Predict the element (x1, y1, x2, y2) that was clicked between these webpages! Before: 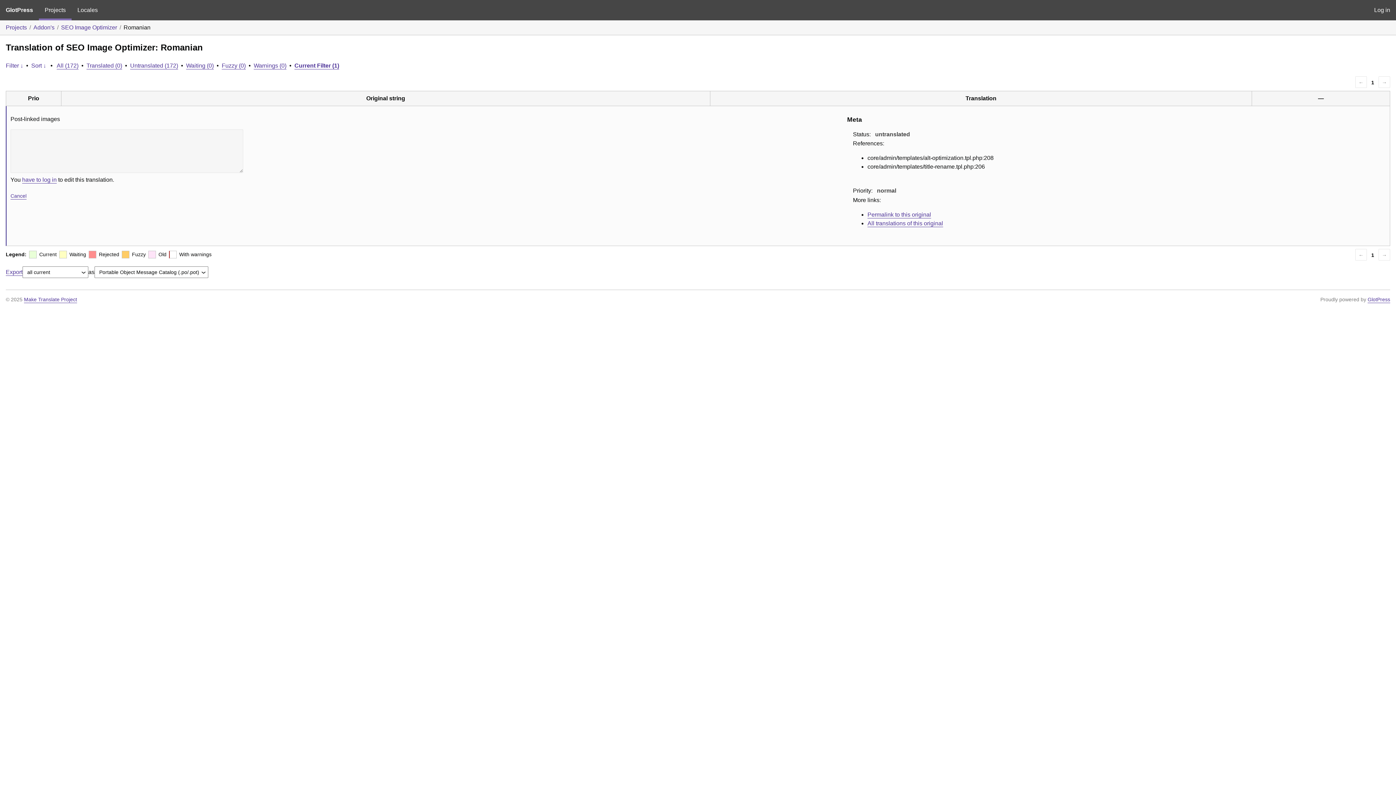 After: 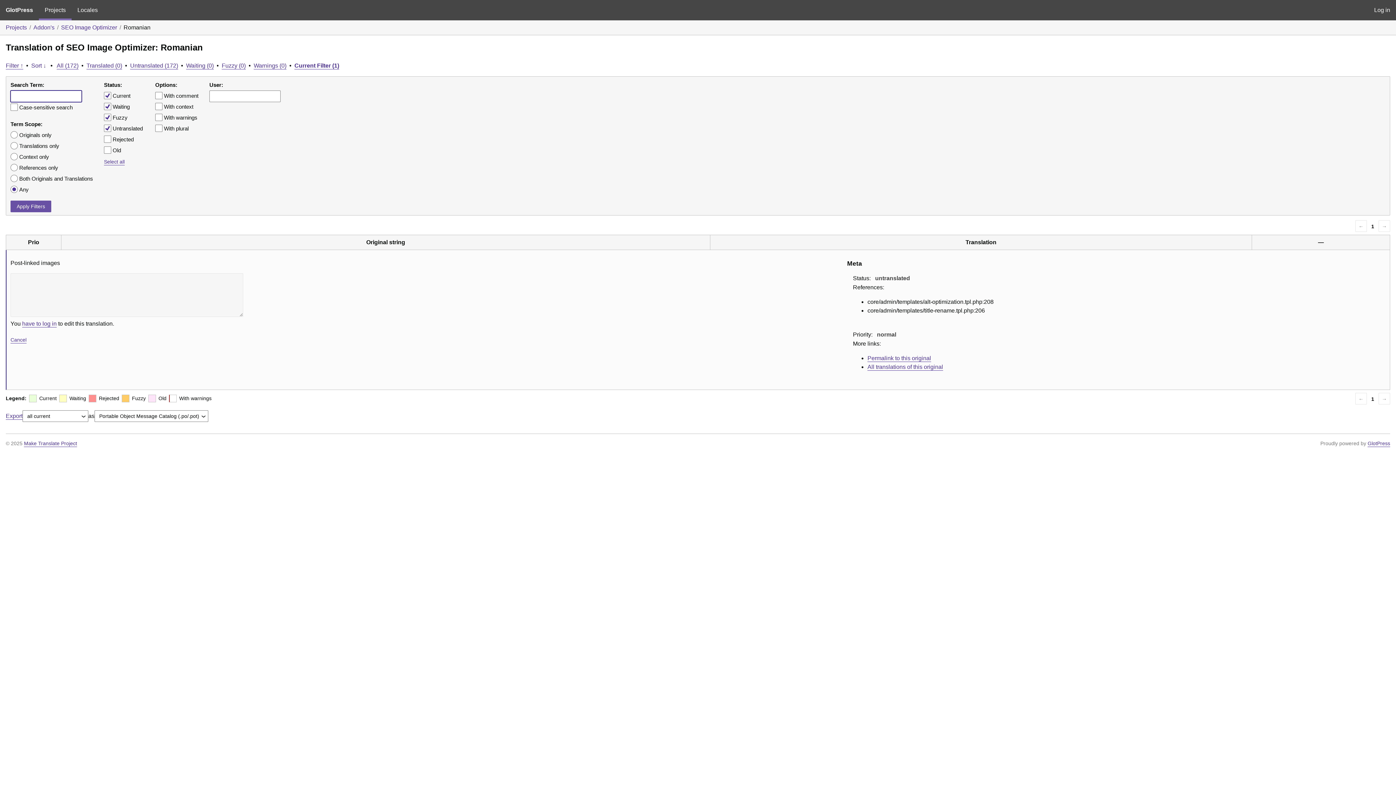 Action: bbox: (5, 62, 23, 68) label: Filter ↓